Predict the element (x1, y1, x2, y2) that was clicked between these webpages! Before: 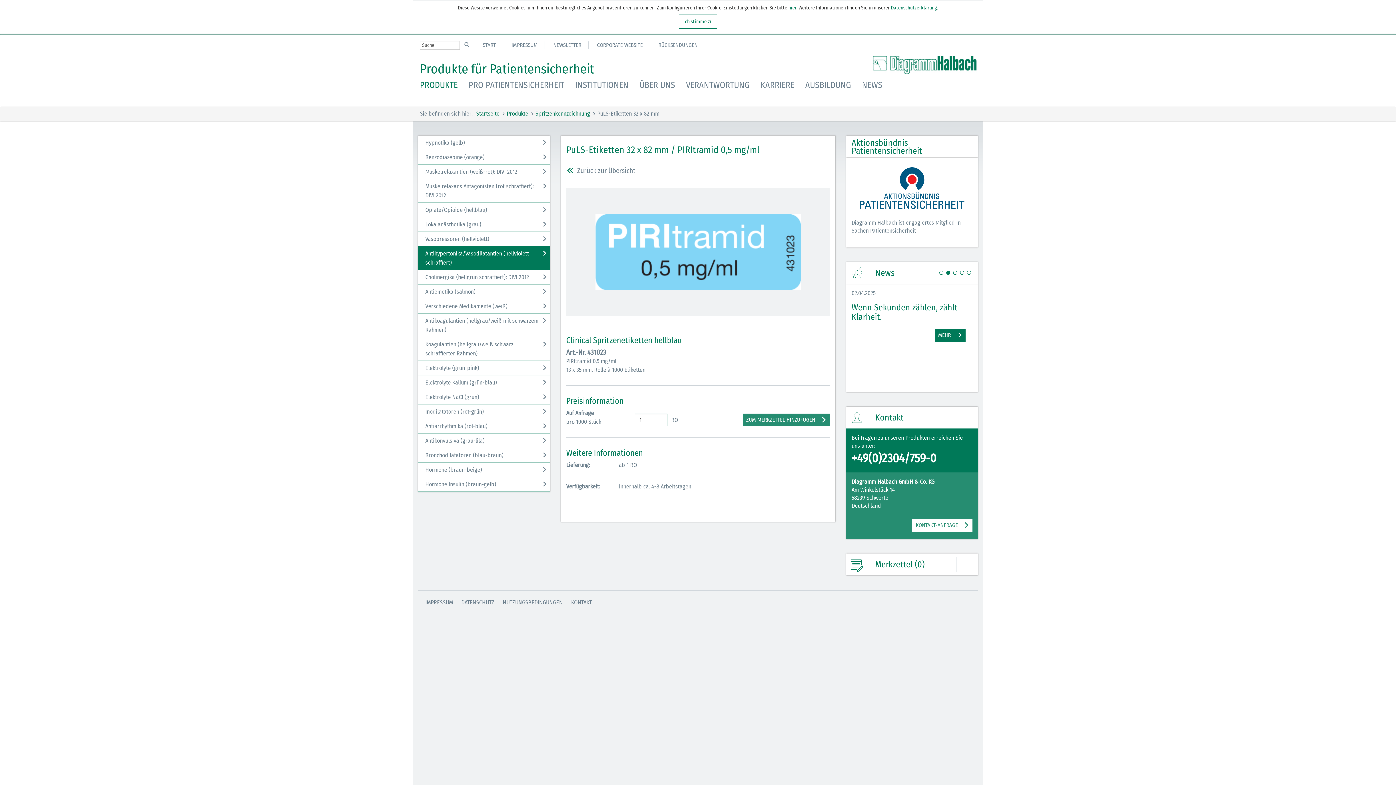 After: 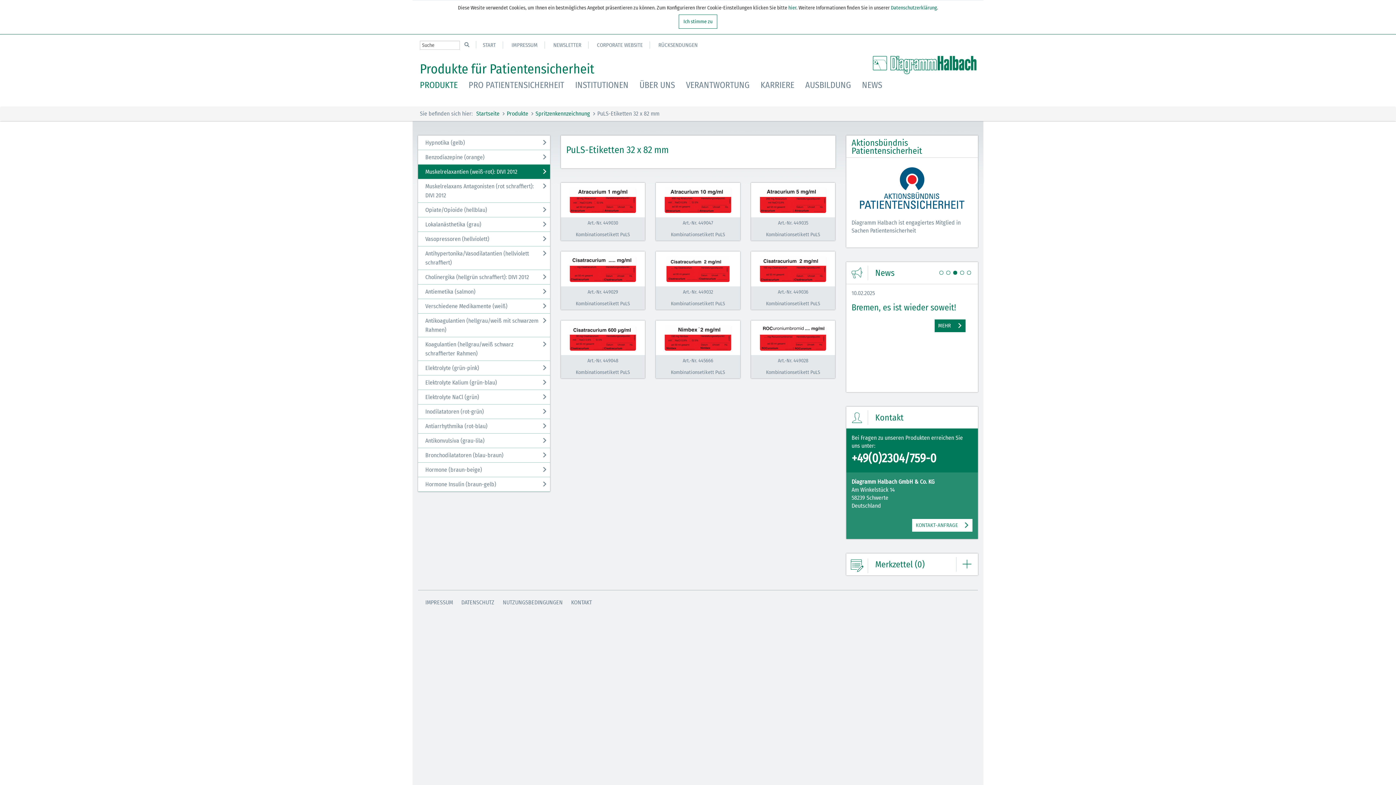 Action: bbox: (418, 164, 550, 179) label: Muskelrelaxantien (weiß-rot): DIVI 2012